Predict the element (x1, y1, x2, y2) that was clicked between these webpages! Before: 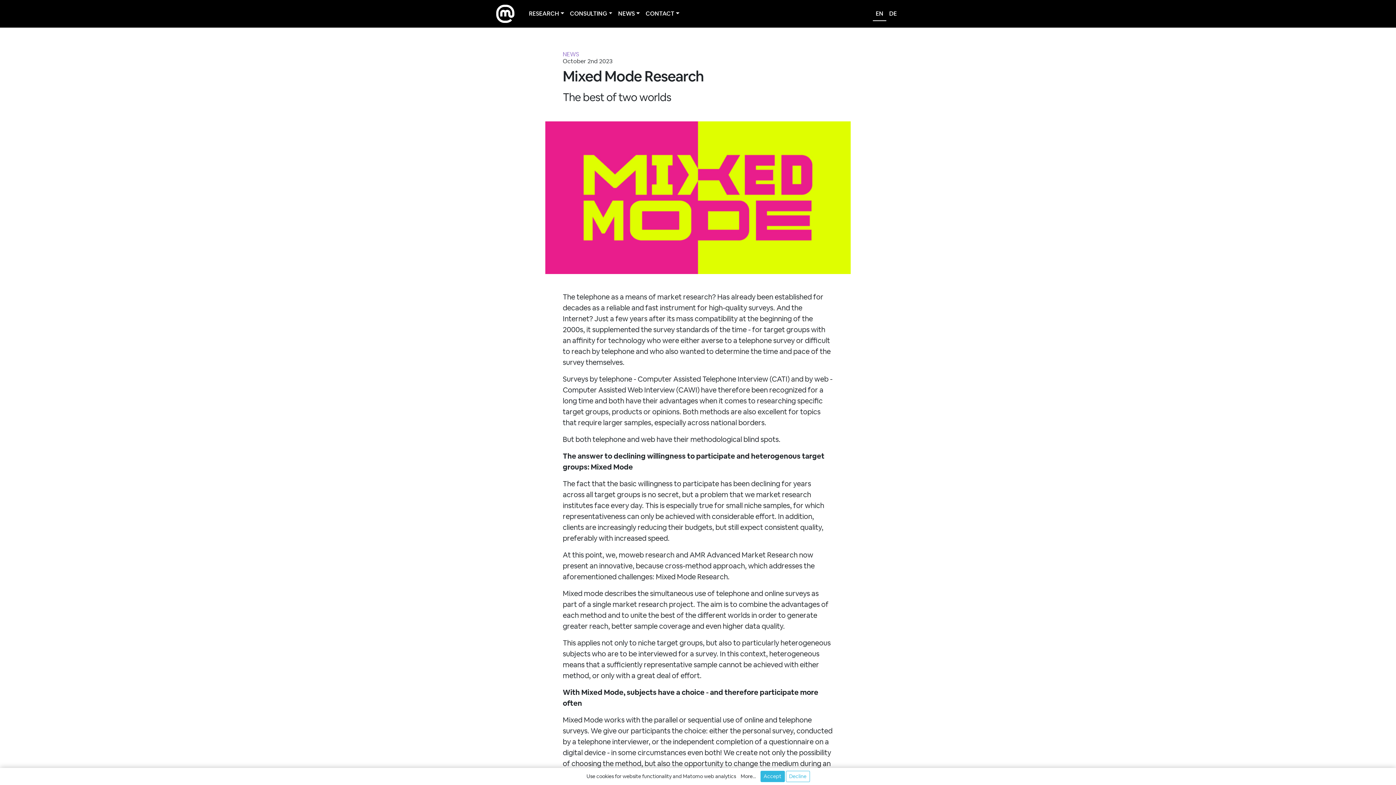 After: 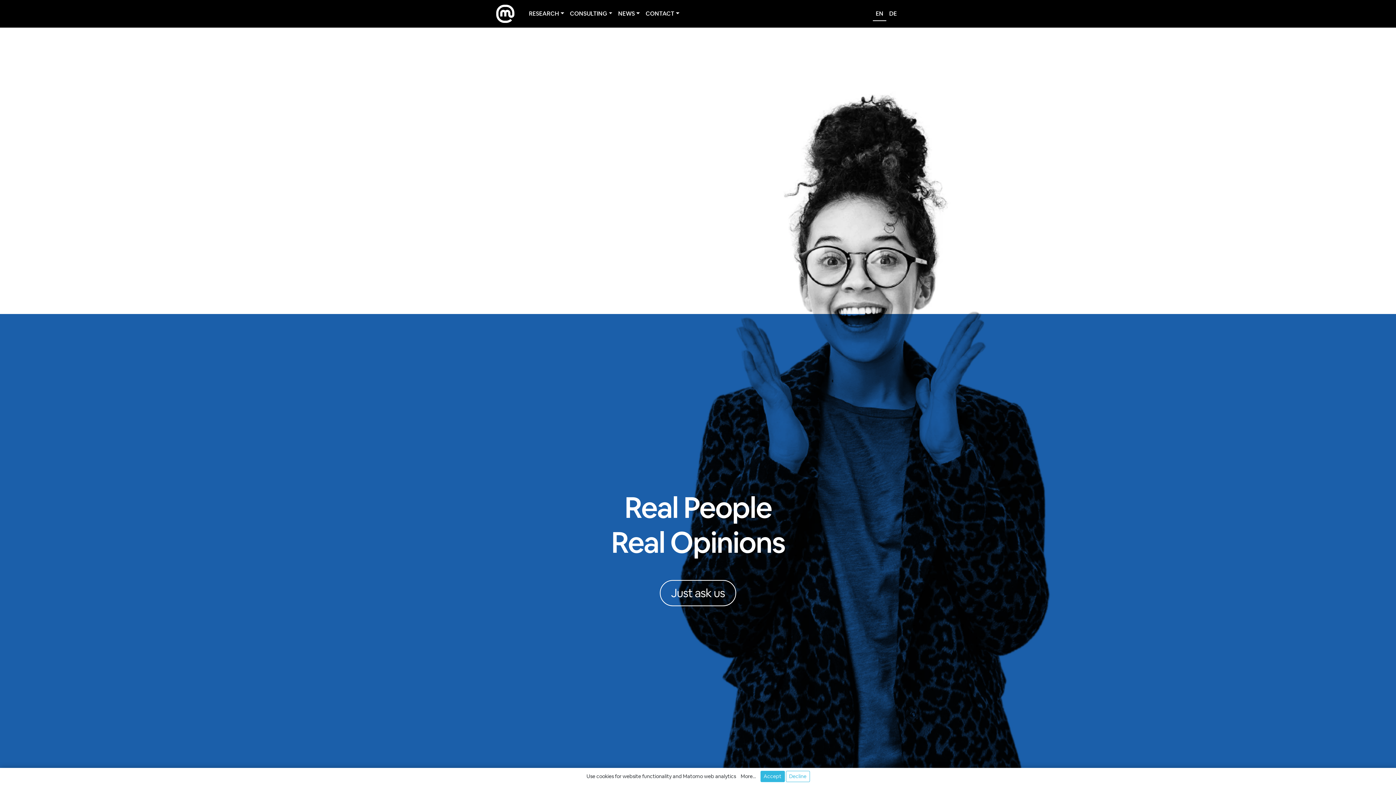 Action: bbox: (496, 2, 514, 24) label: moweb research